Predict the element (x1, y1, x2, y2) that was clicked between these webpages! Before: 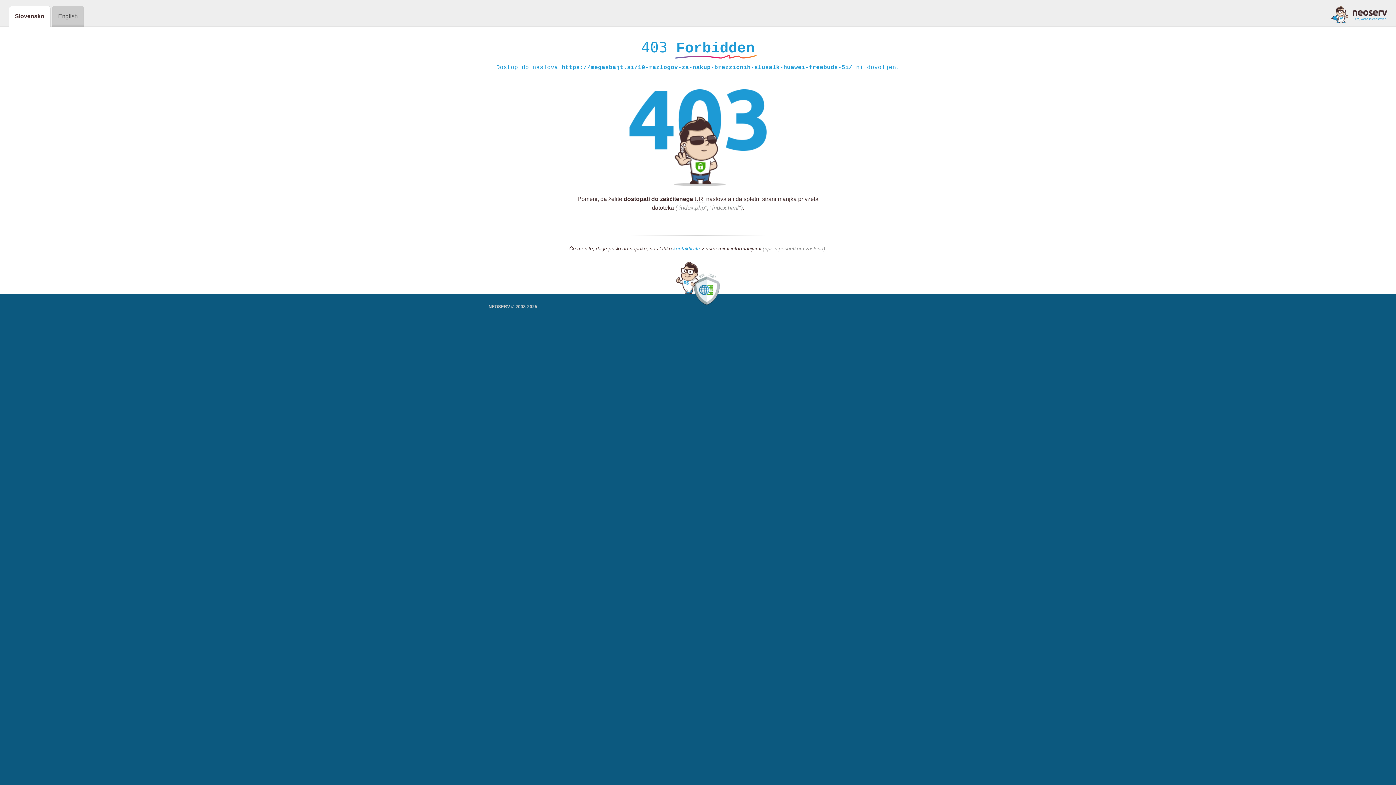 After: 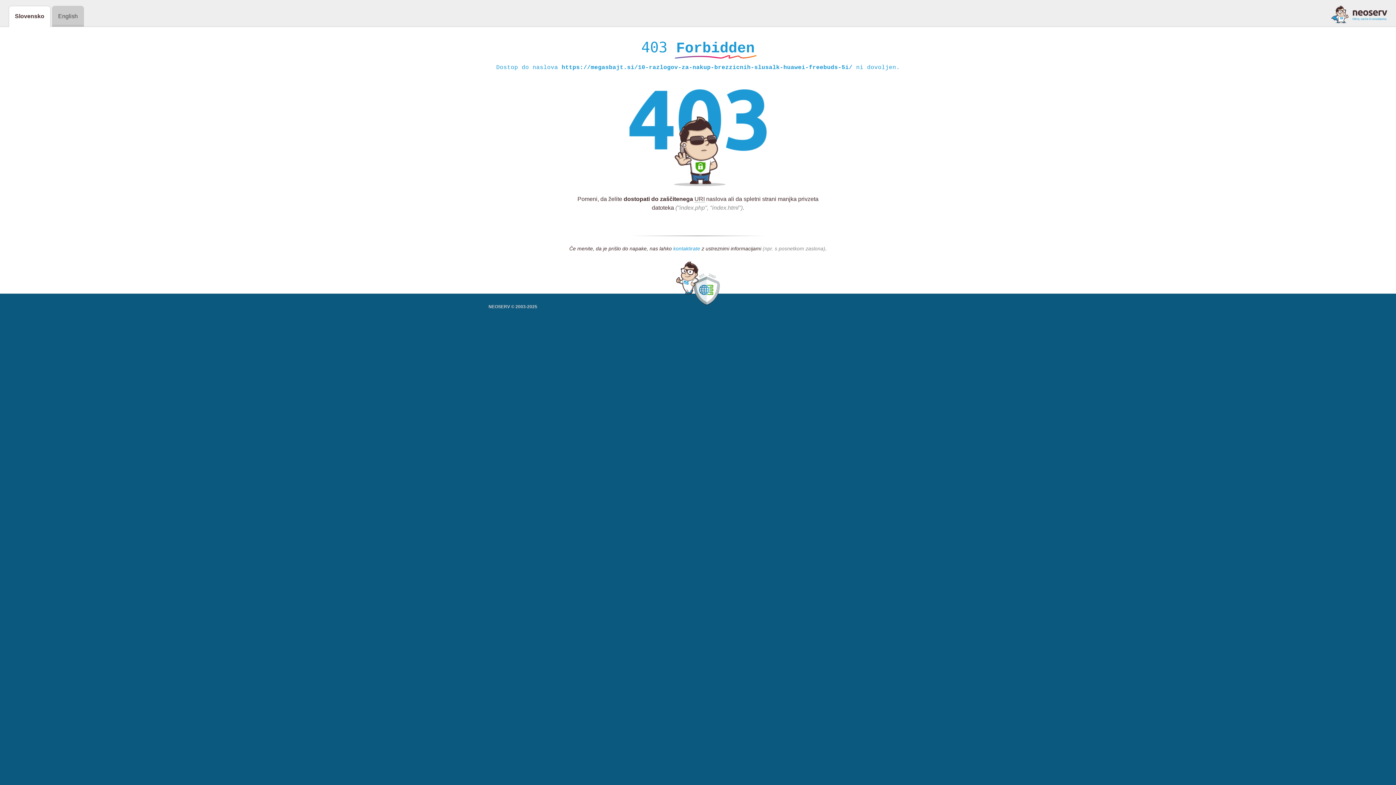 Action: bbox: (673, 245, 700, 252) label: kontaktirate